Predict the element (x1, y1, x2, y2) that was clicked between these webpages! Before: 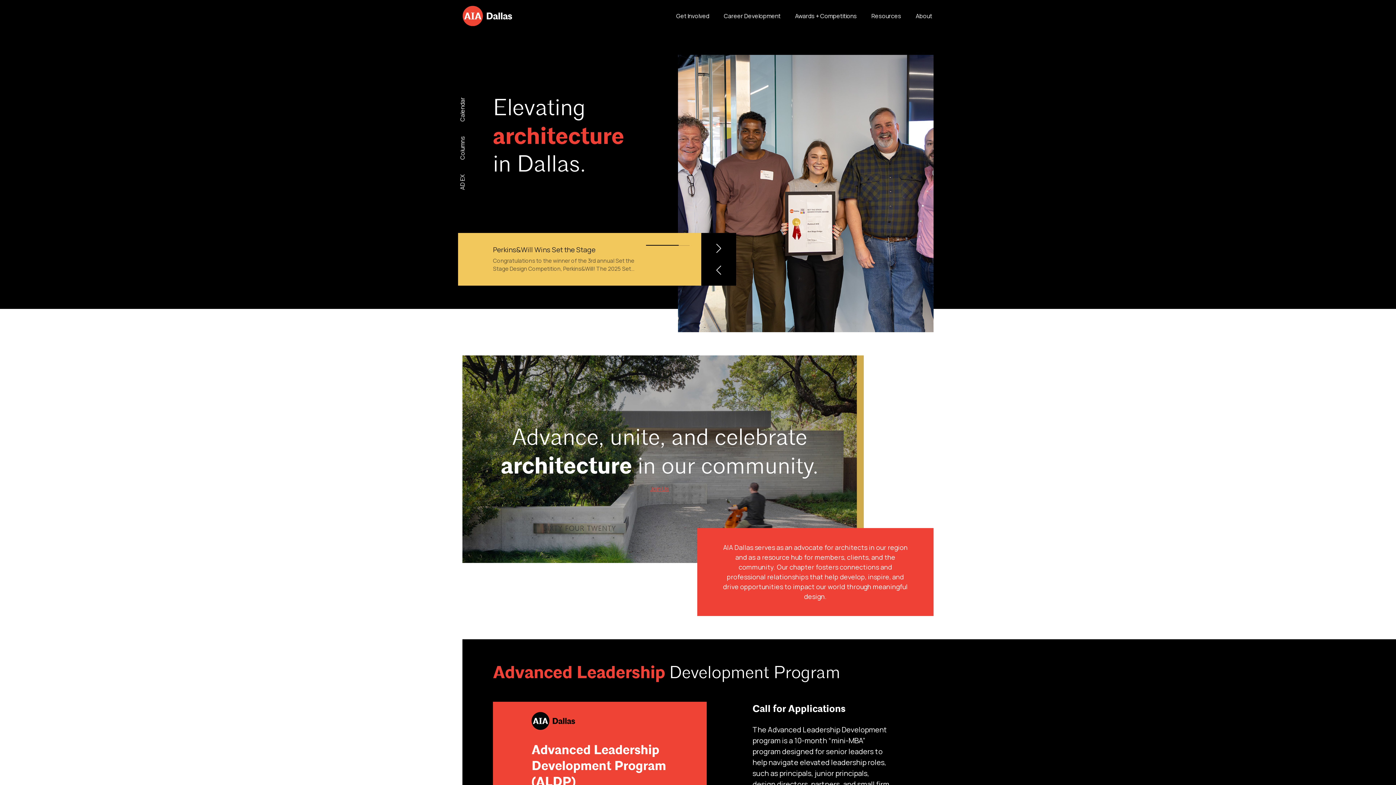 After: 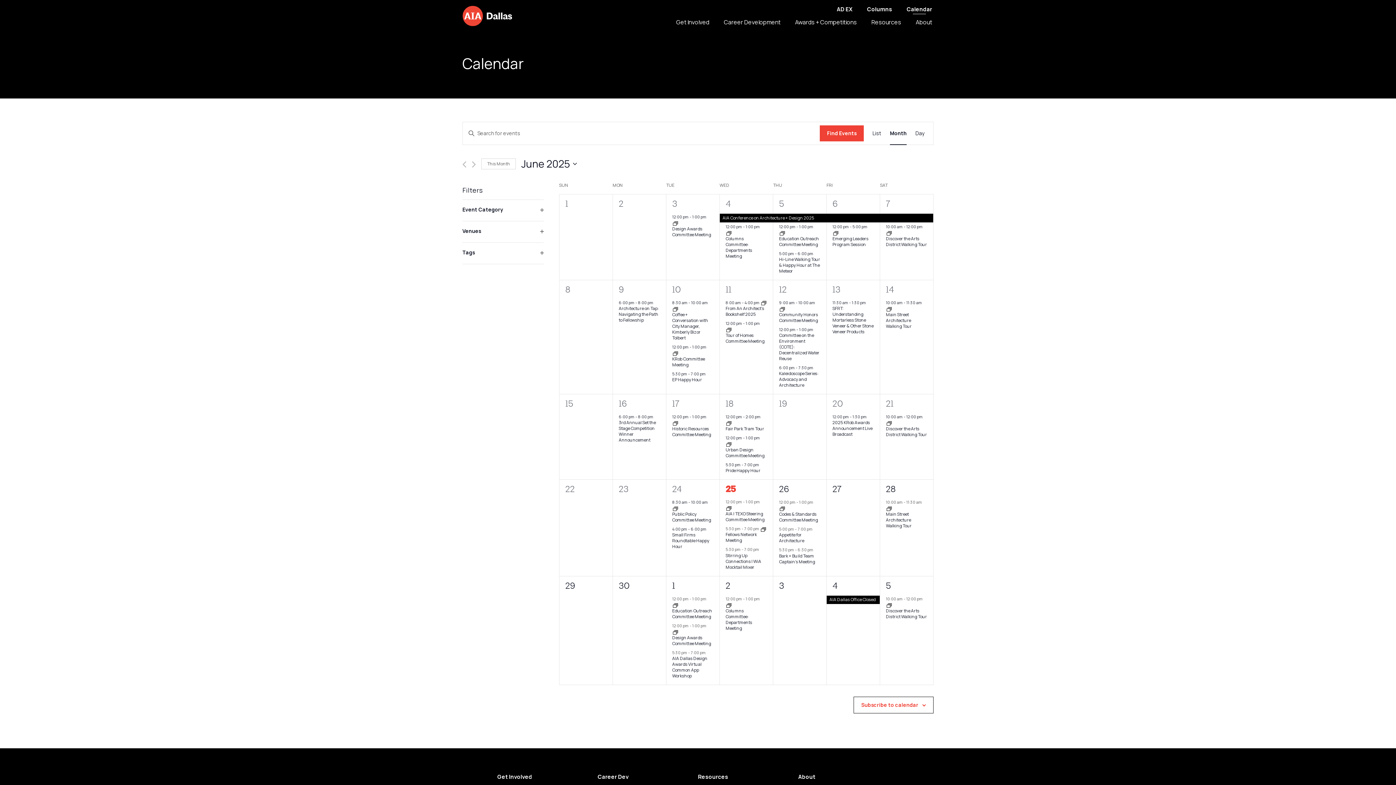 Action: bbox: (458, 95, 466, 123) label: Calendar